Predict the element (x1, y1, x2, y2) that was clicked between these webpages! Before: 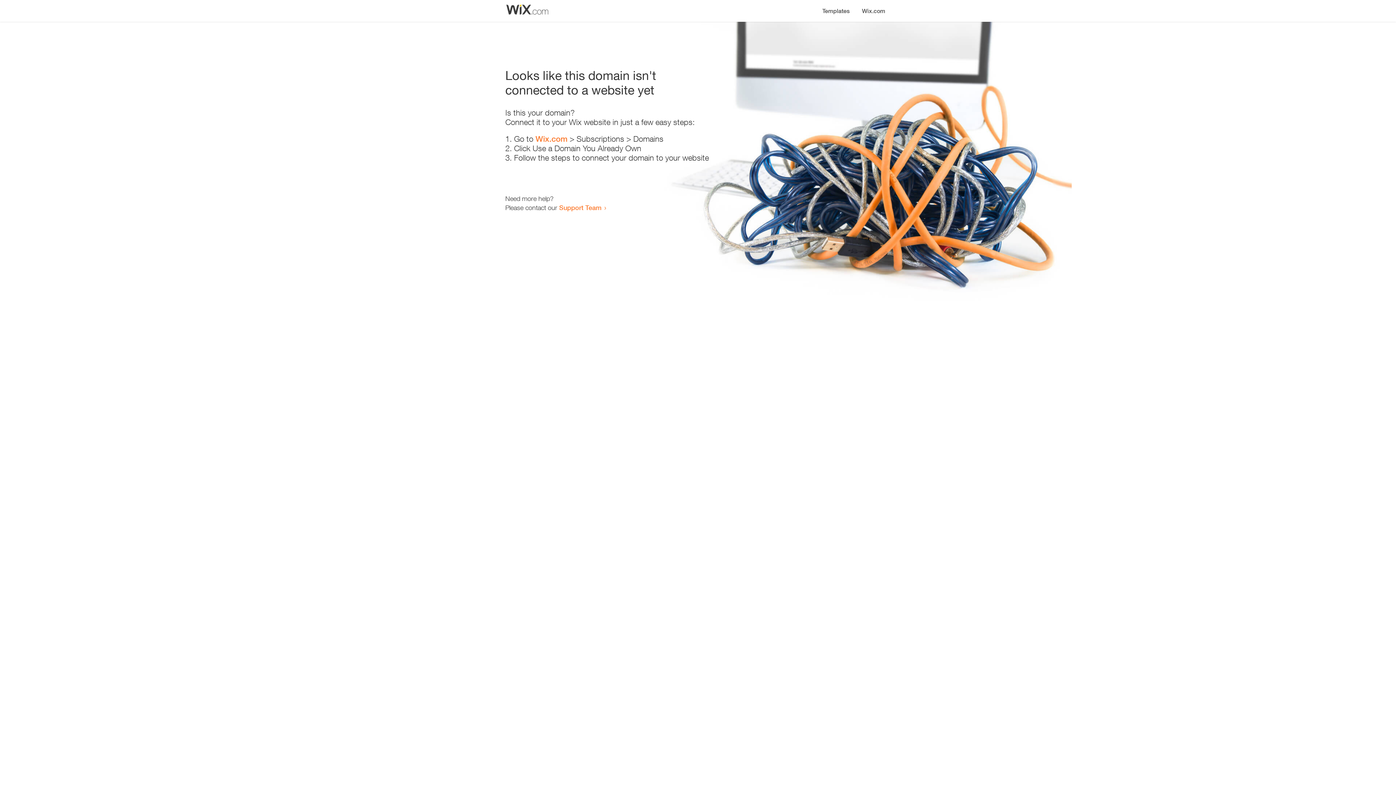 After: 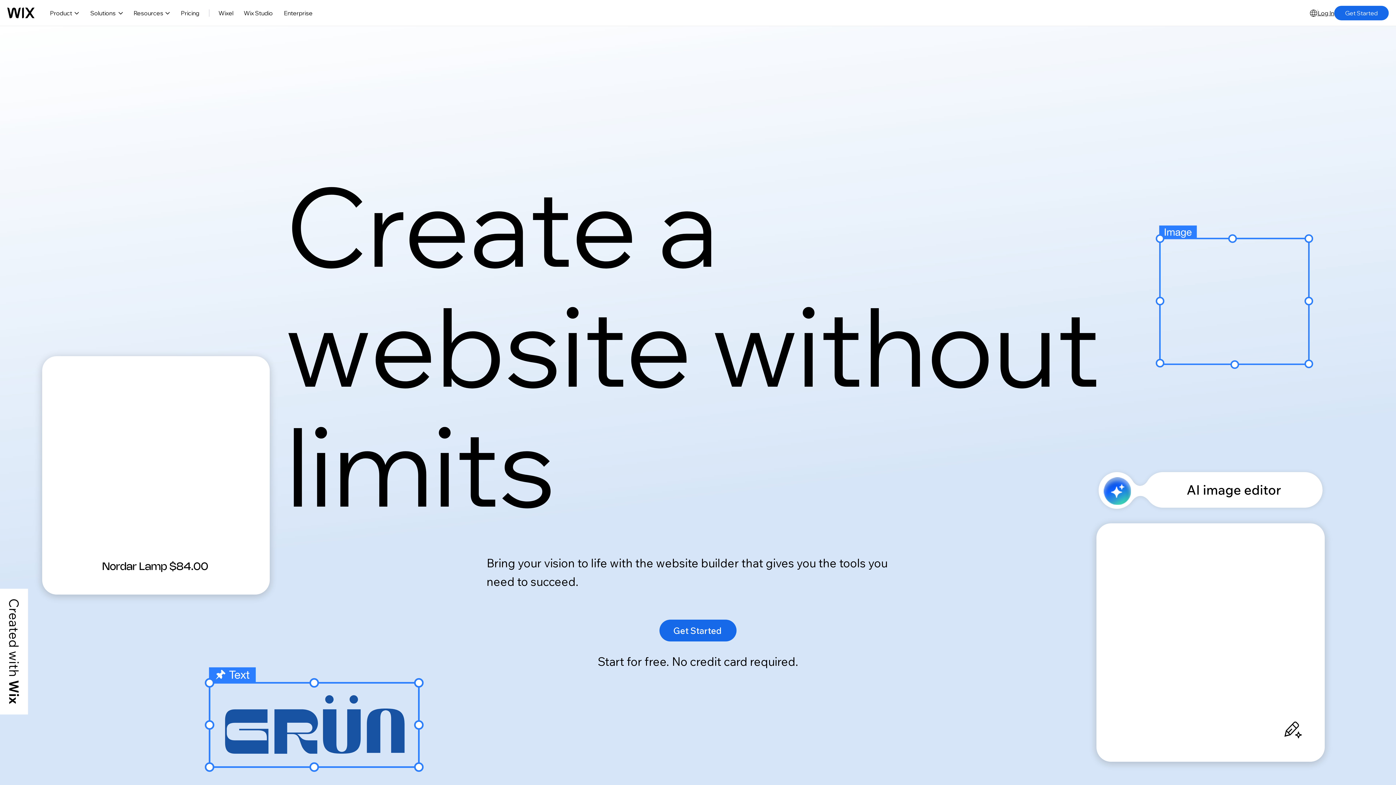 Action: label: Wix.com bbox: (856, 0, 890, 14)